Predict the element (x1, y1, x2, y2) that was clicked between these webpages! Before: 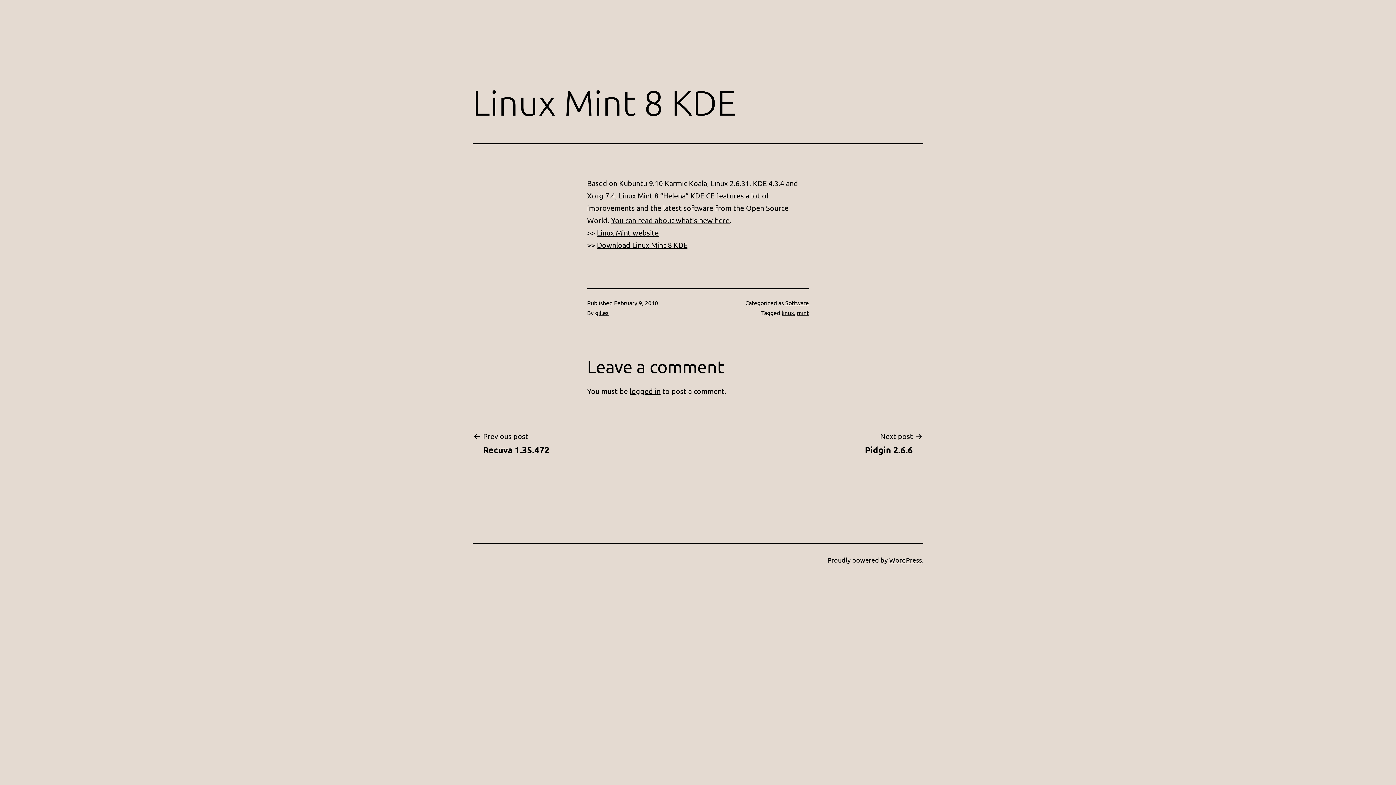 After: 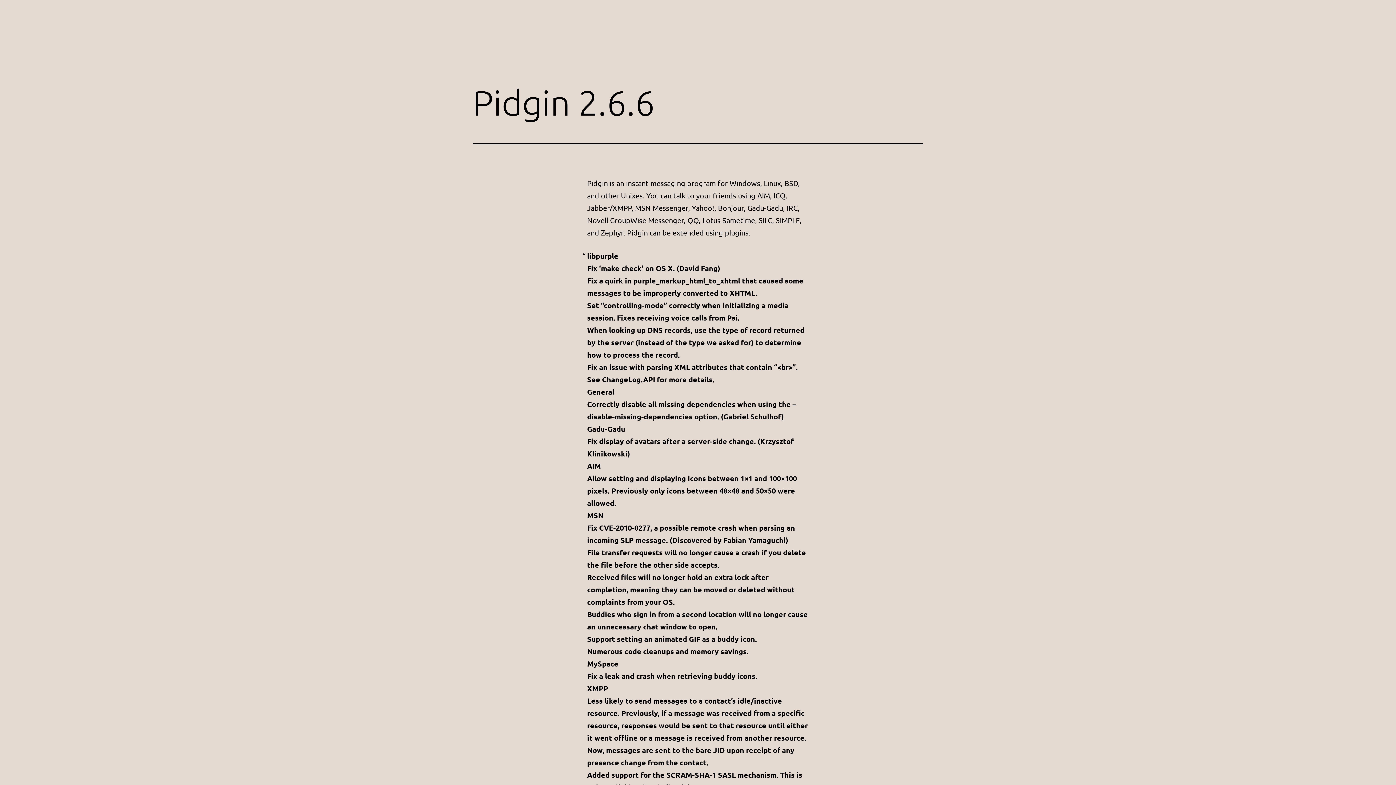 Action: bbox: (854, 430, 923, 455) label: Next post

Pidgin 2.6.6